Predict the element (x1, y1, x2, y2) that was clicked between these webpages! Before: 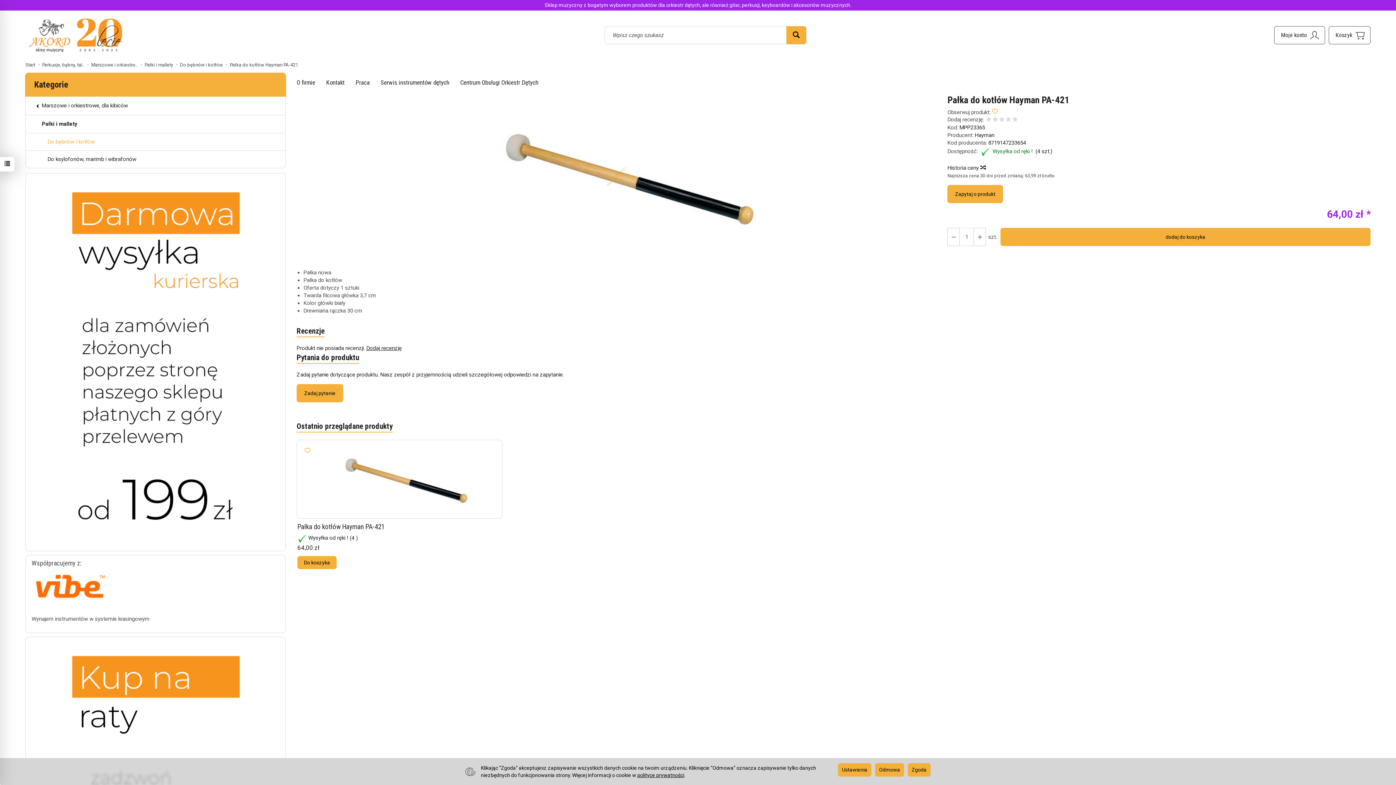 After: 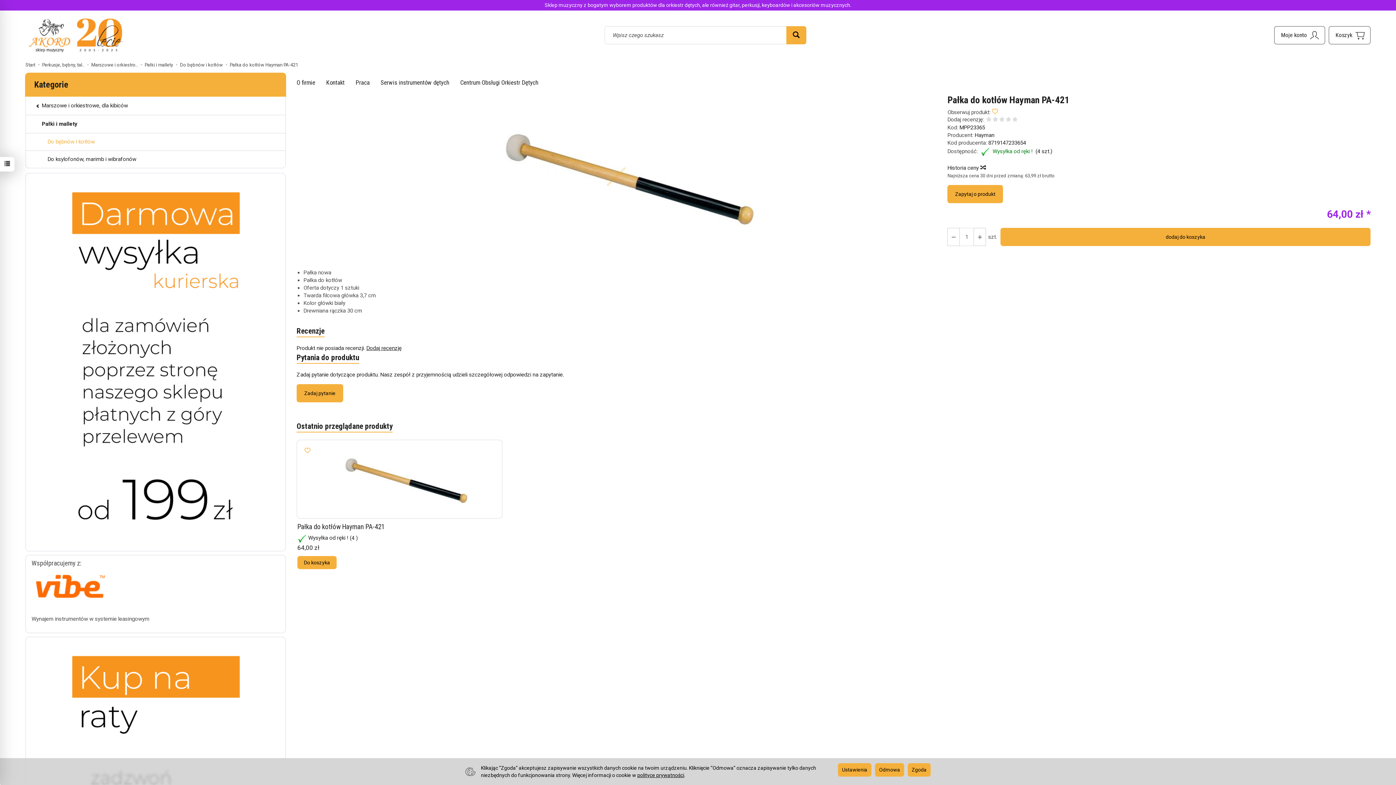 Action: bbox: (297, 522, 384, 531) label: Pałka do kotłów Hayman PA-421